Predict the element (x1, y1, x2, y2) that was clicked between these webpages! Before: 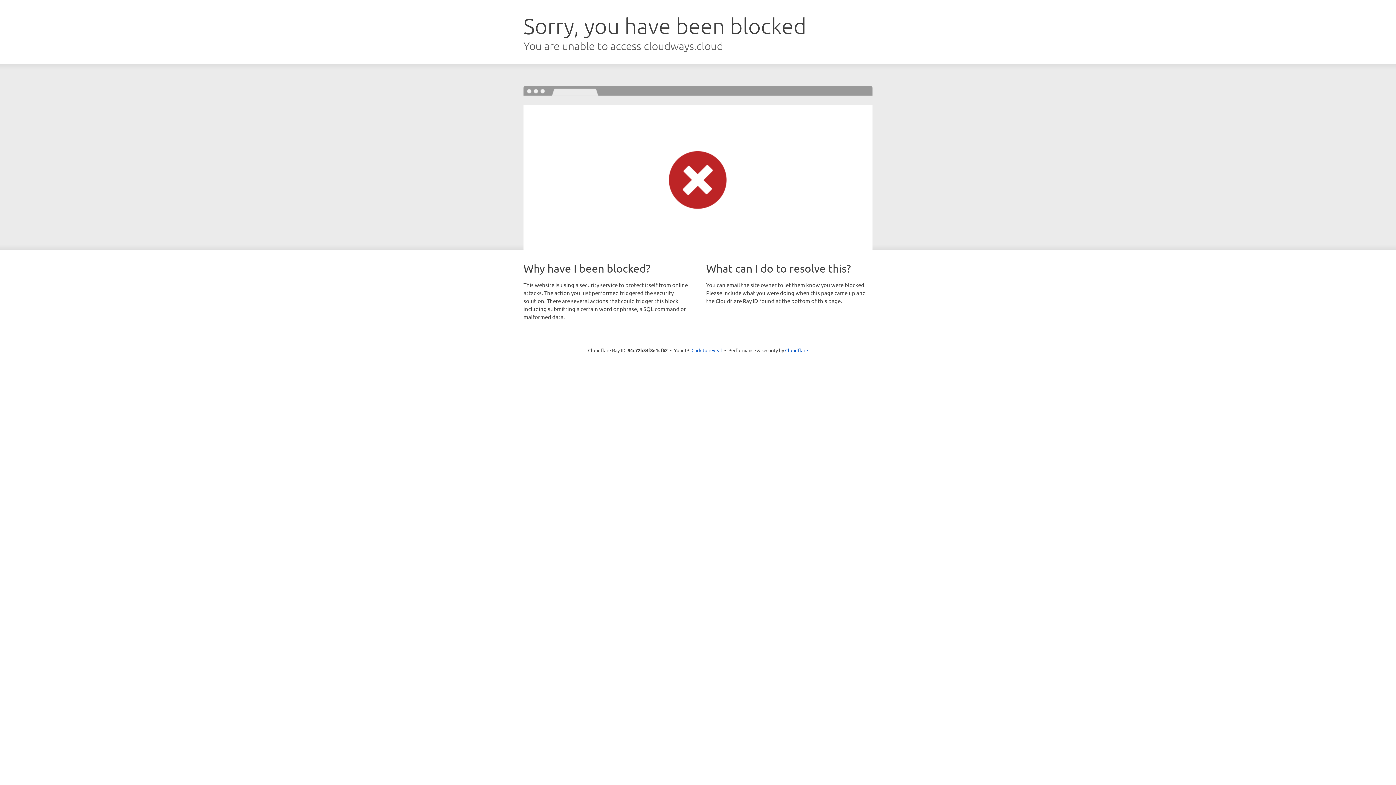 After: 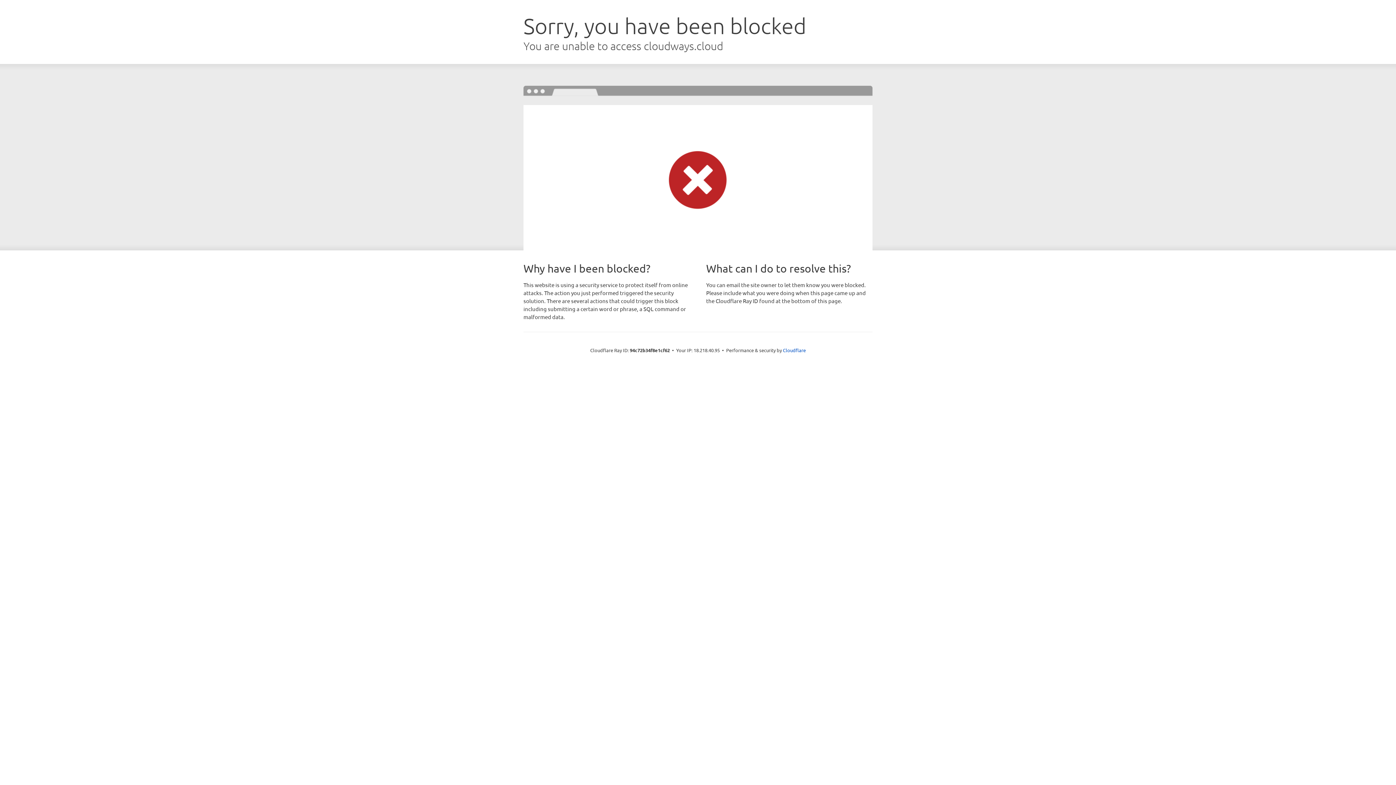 Action: bbox: (691, 346, 722, 353) label: Click to reveal